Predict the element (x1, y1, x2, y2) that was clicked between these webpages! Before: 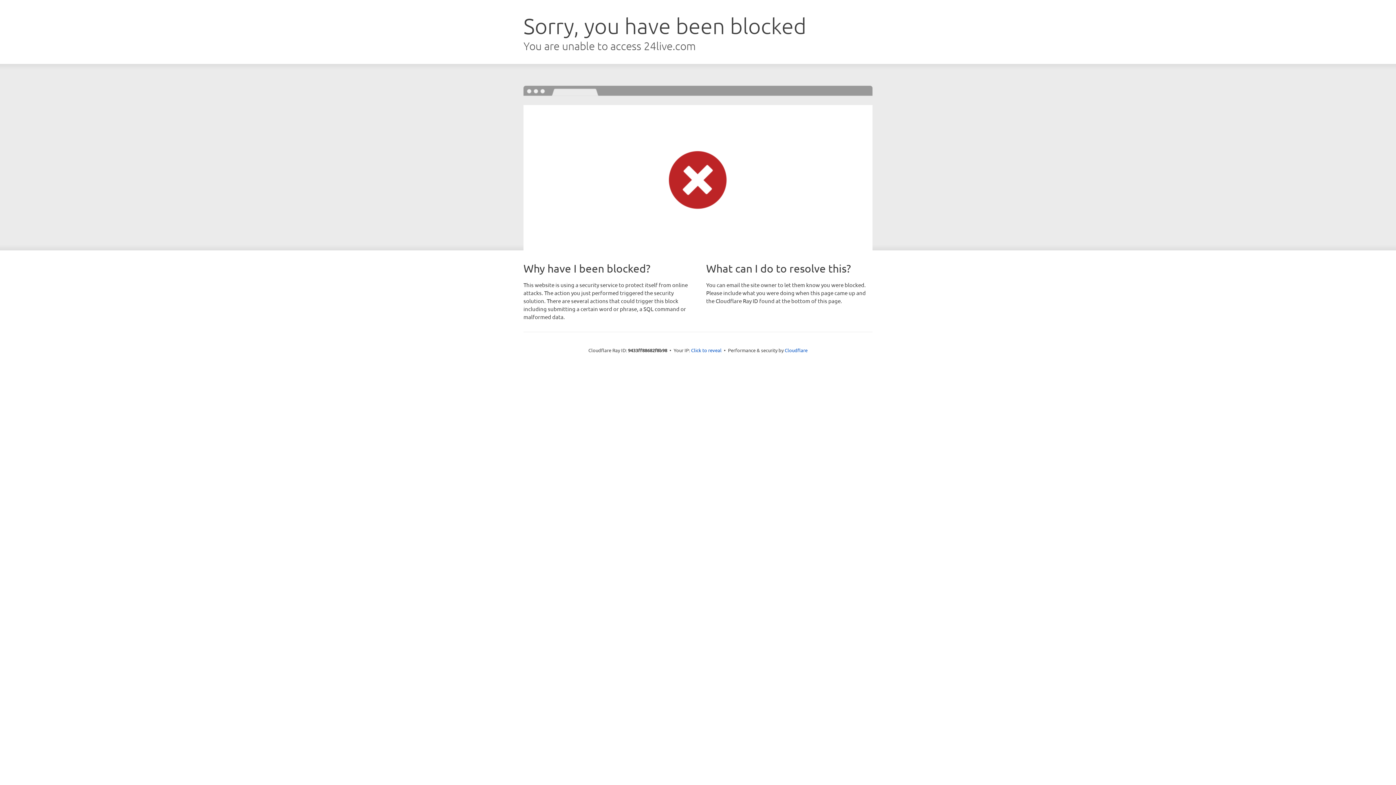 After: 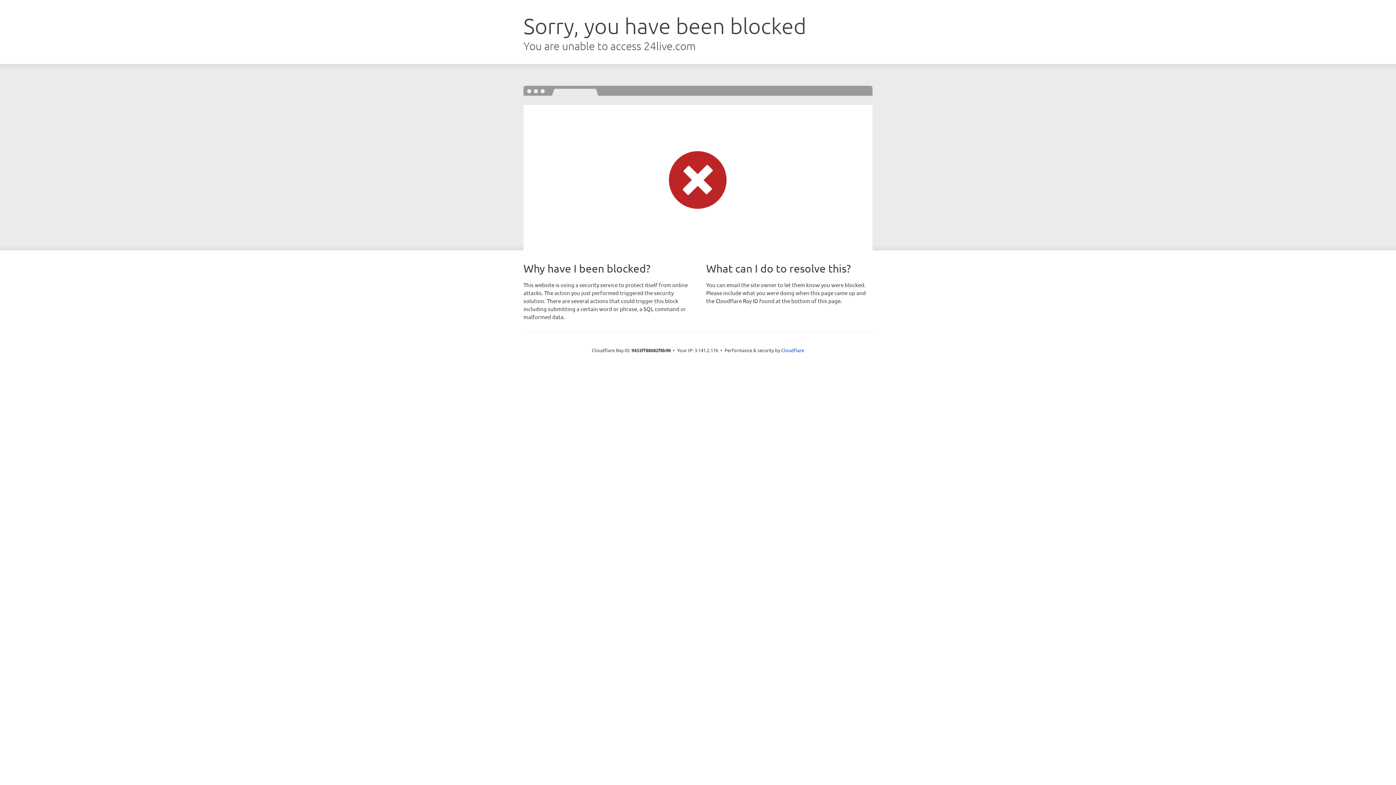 Action: bbox: (691, 346, 721, 353) label: Click to reveal